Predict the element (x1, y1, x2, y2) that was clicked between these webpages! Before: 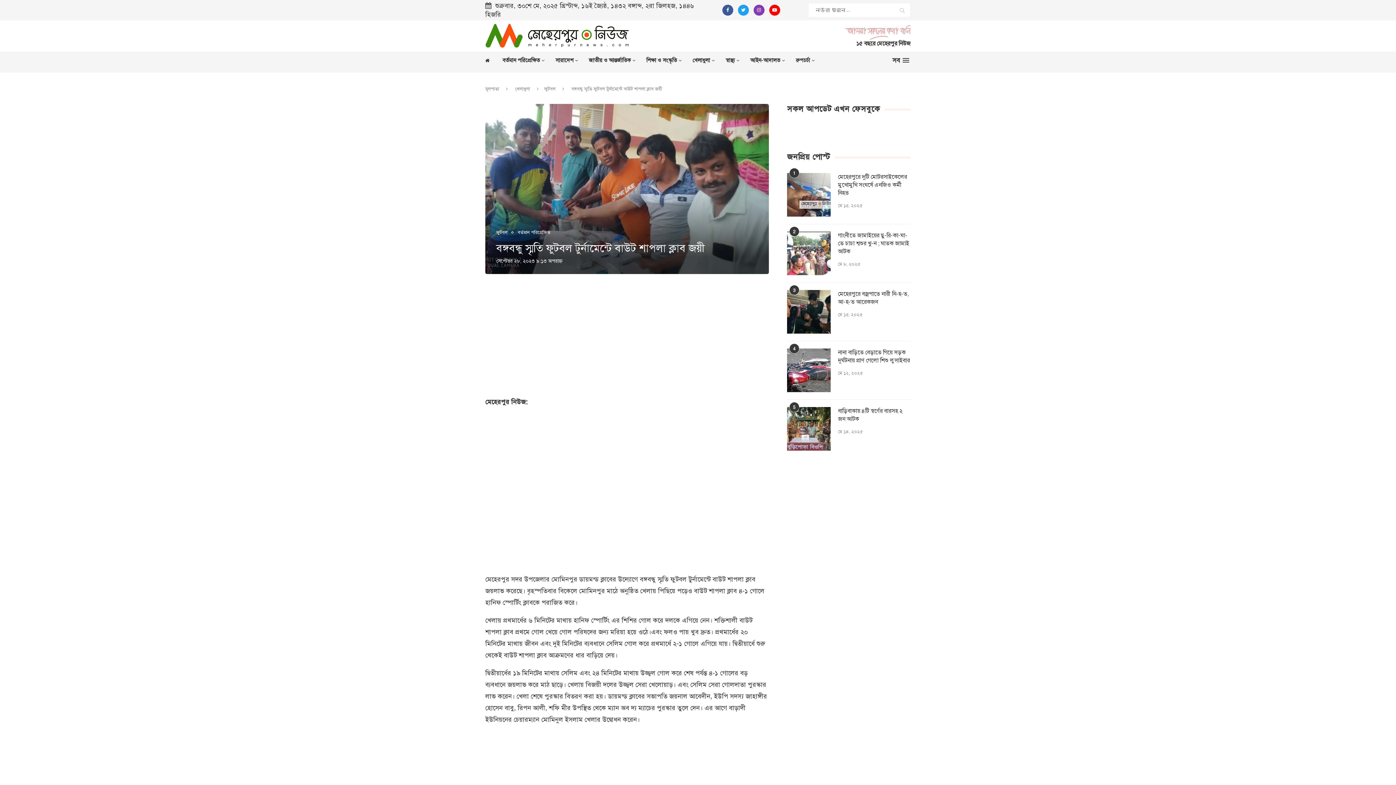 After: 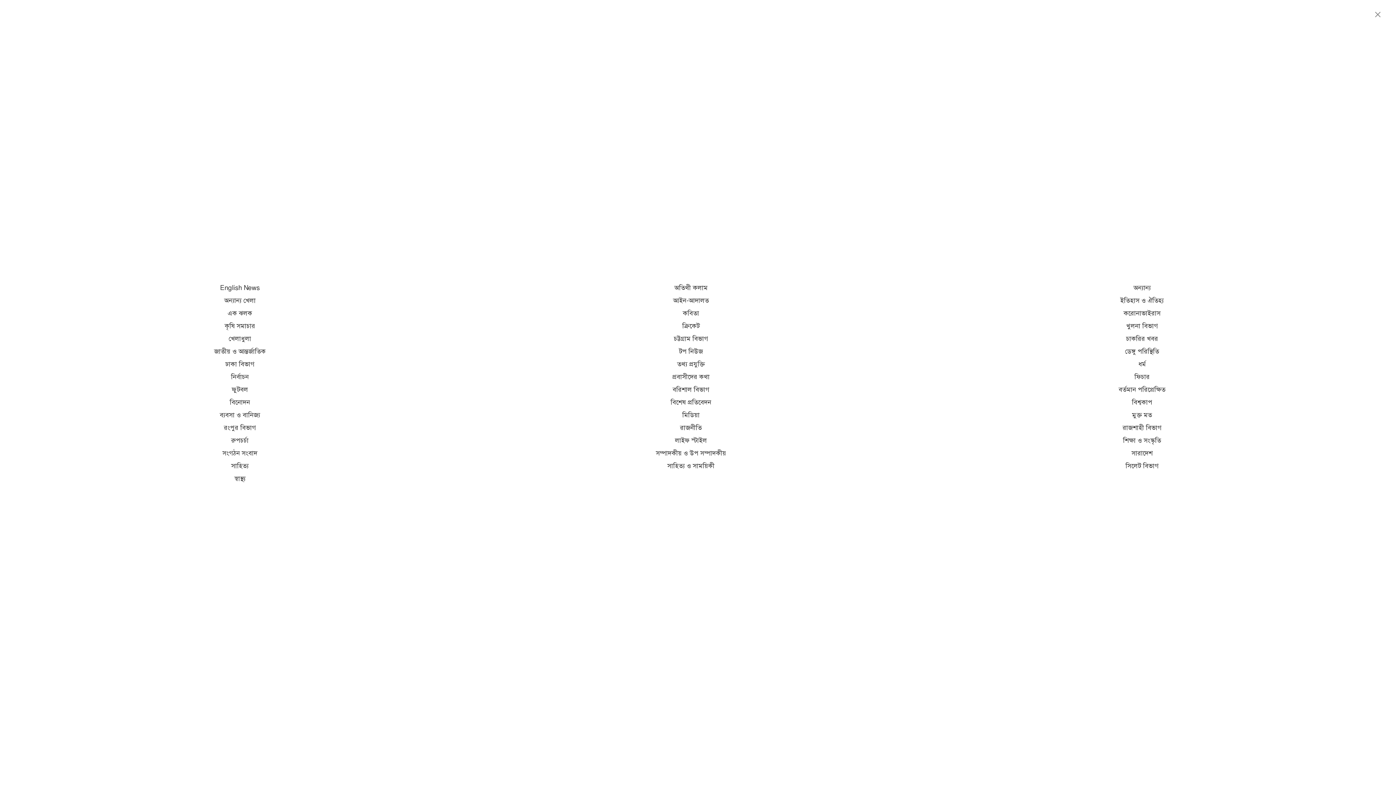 Action: bbox: (902, 49, 909, 70)